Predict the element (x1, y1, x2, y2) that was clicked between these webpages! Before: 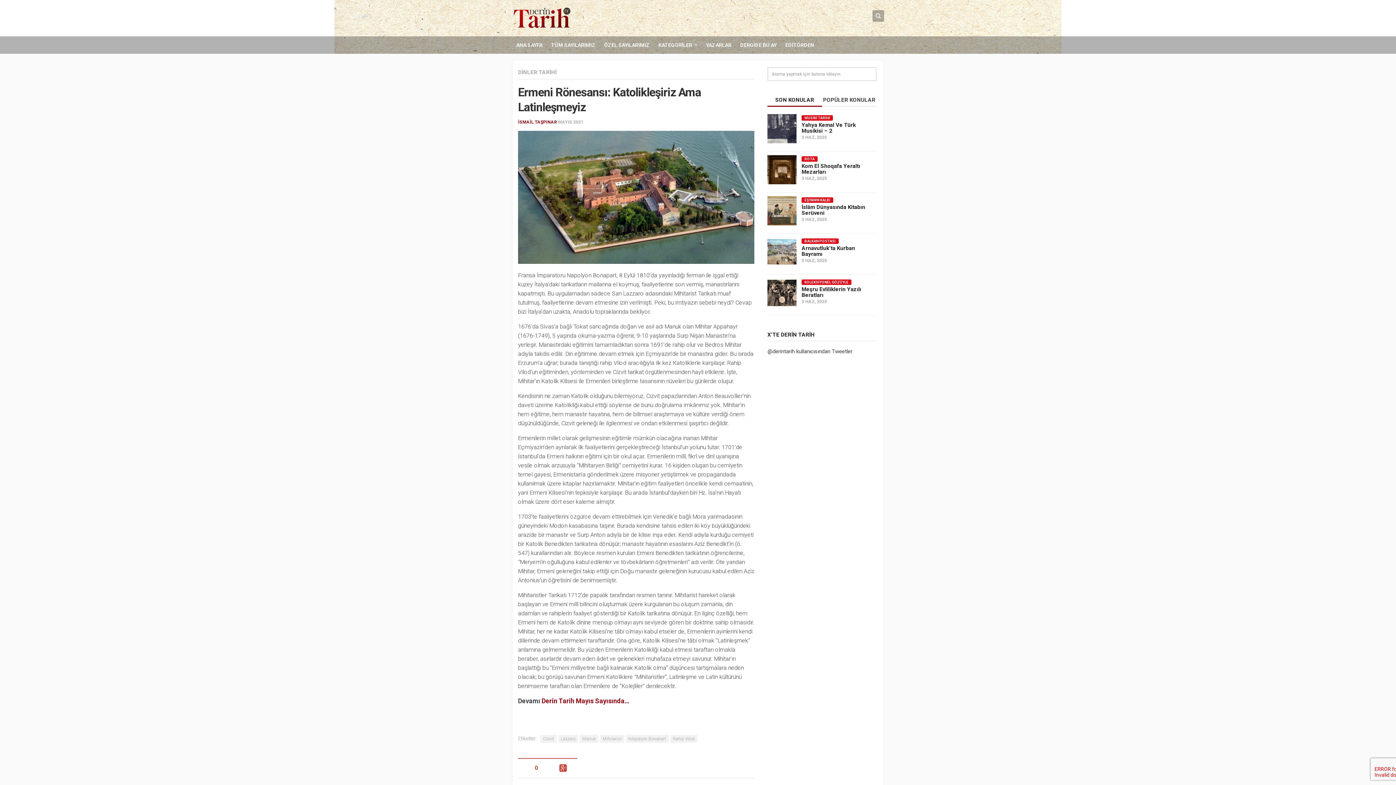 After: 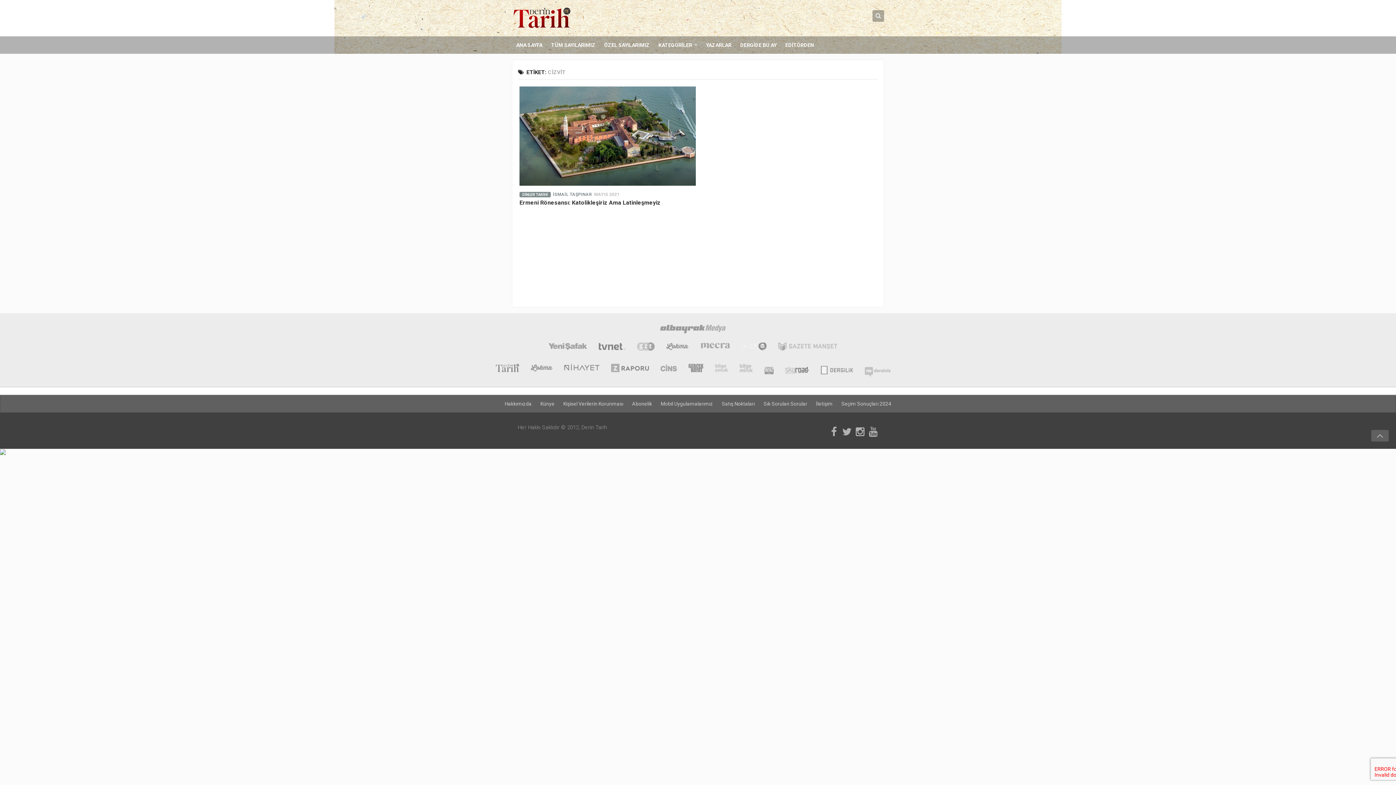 Action: label: Cizvit bbox: (540, 735, 556, 743)